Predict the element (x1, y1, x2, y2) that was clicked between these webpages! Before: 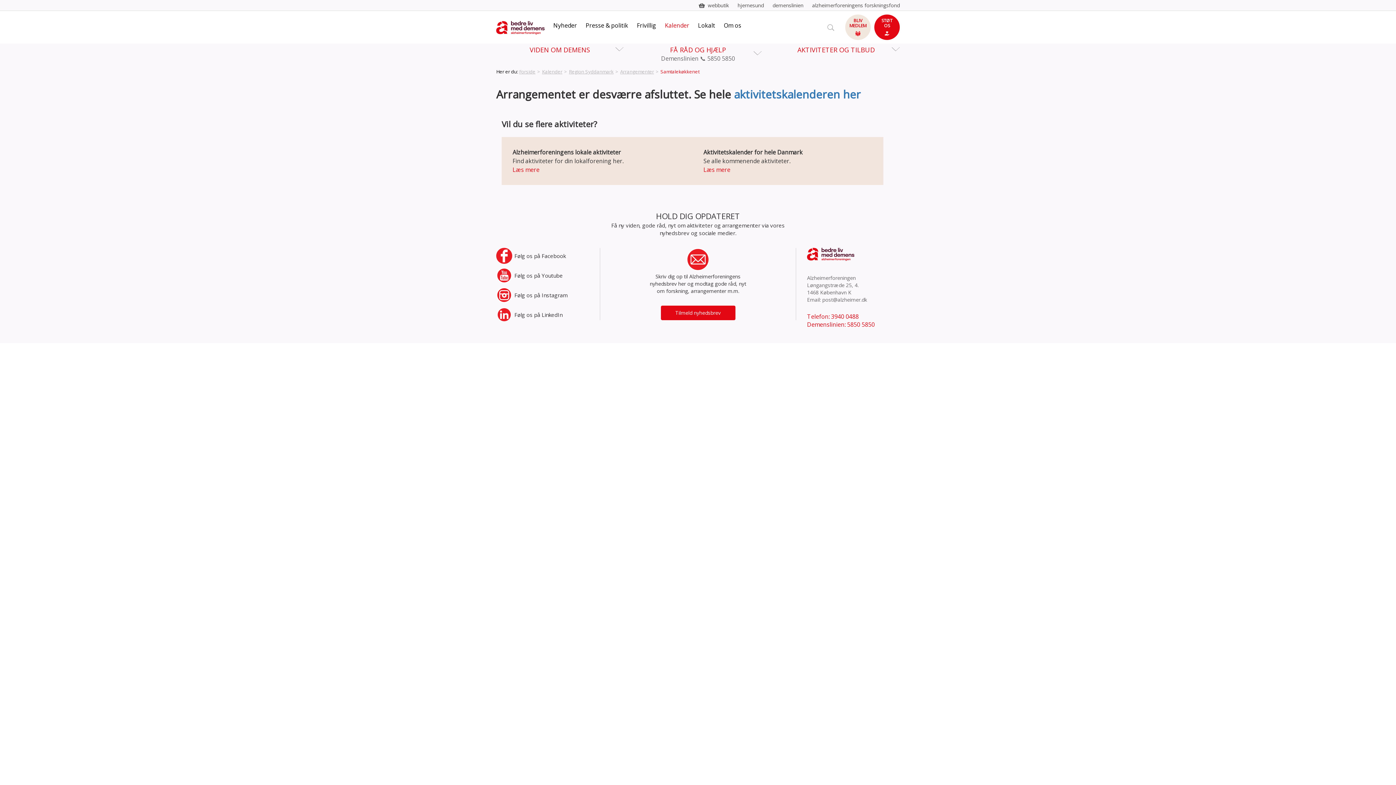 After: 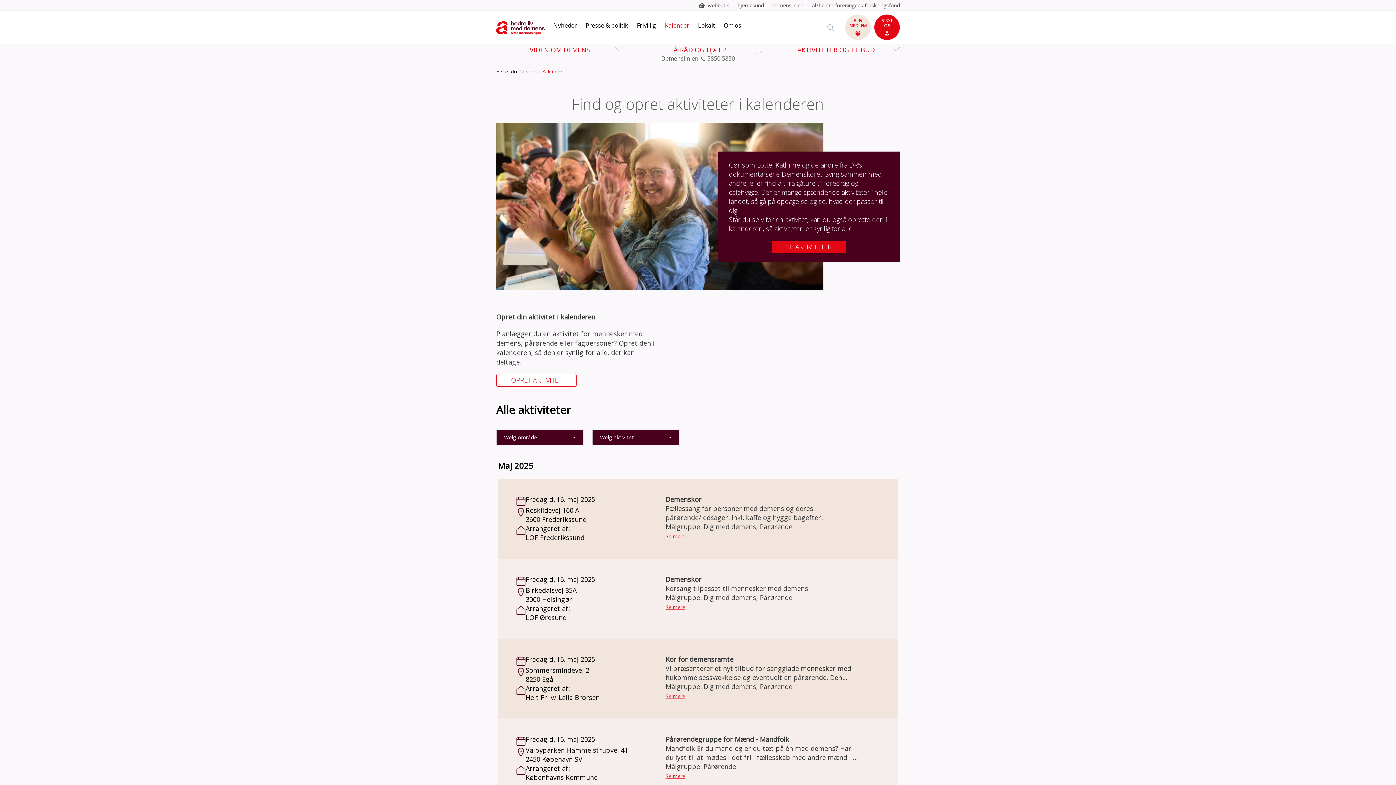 Action: bbox: (542, 68, 562, 74) label: Kalender